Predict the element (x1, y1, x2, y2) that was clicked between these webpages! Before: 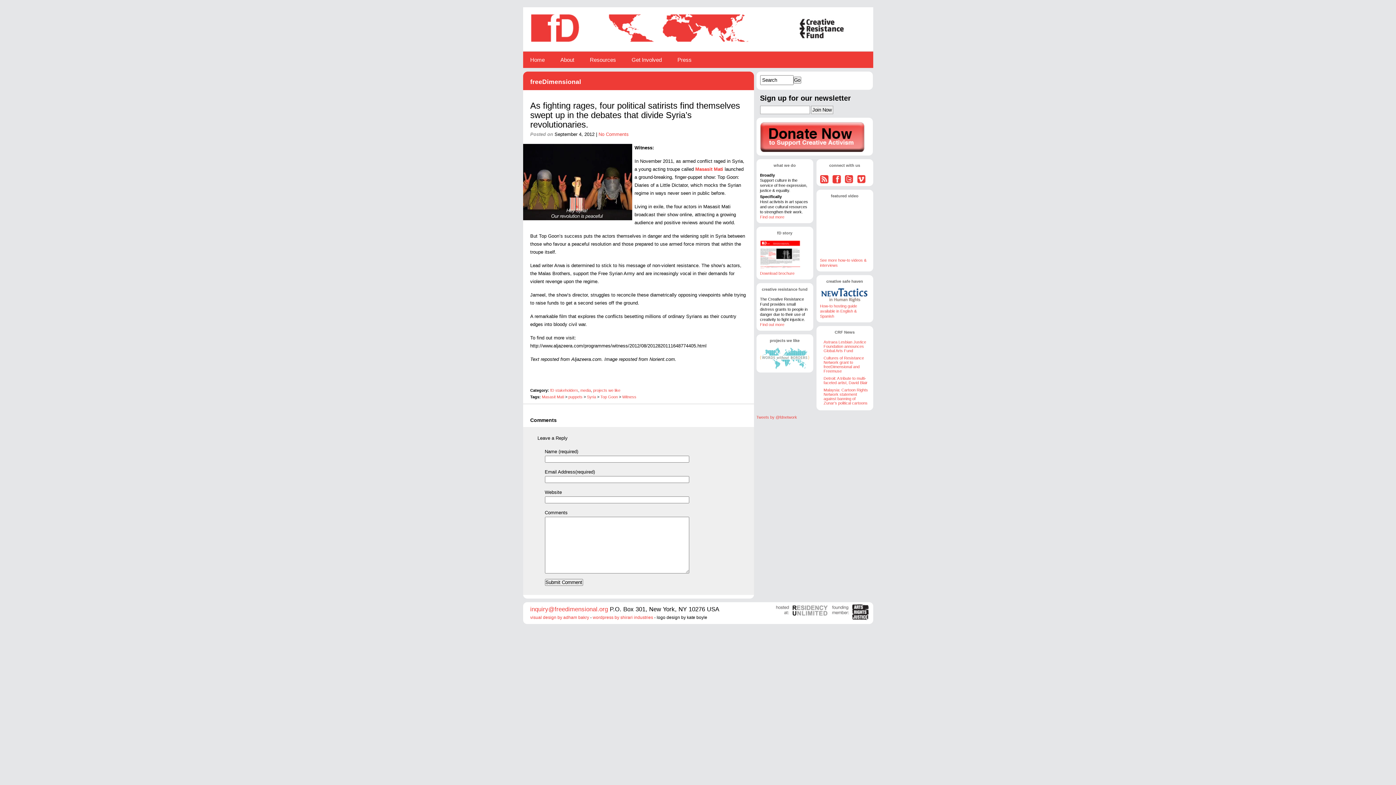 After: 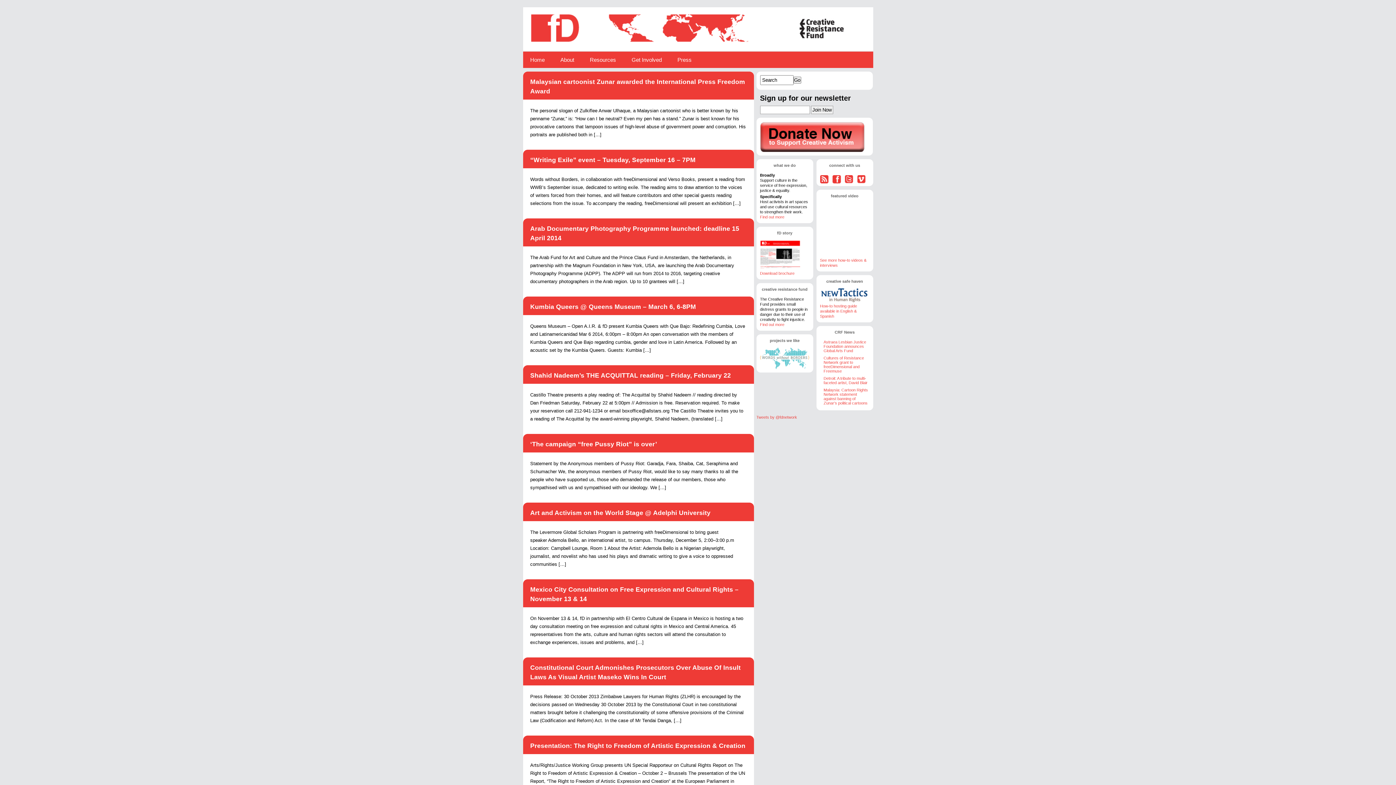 Action: bbox: (580, 388, 591, 392) label: media